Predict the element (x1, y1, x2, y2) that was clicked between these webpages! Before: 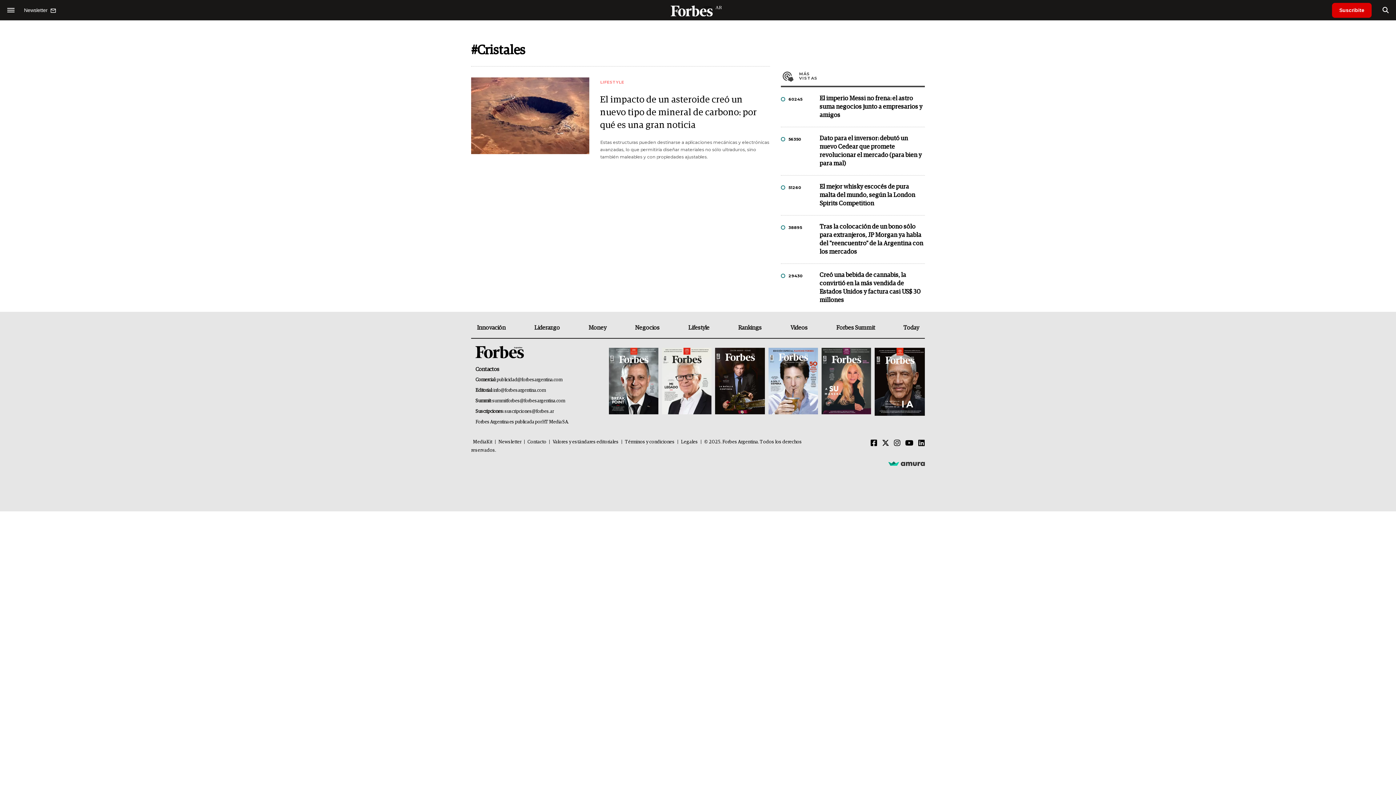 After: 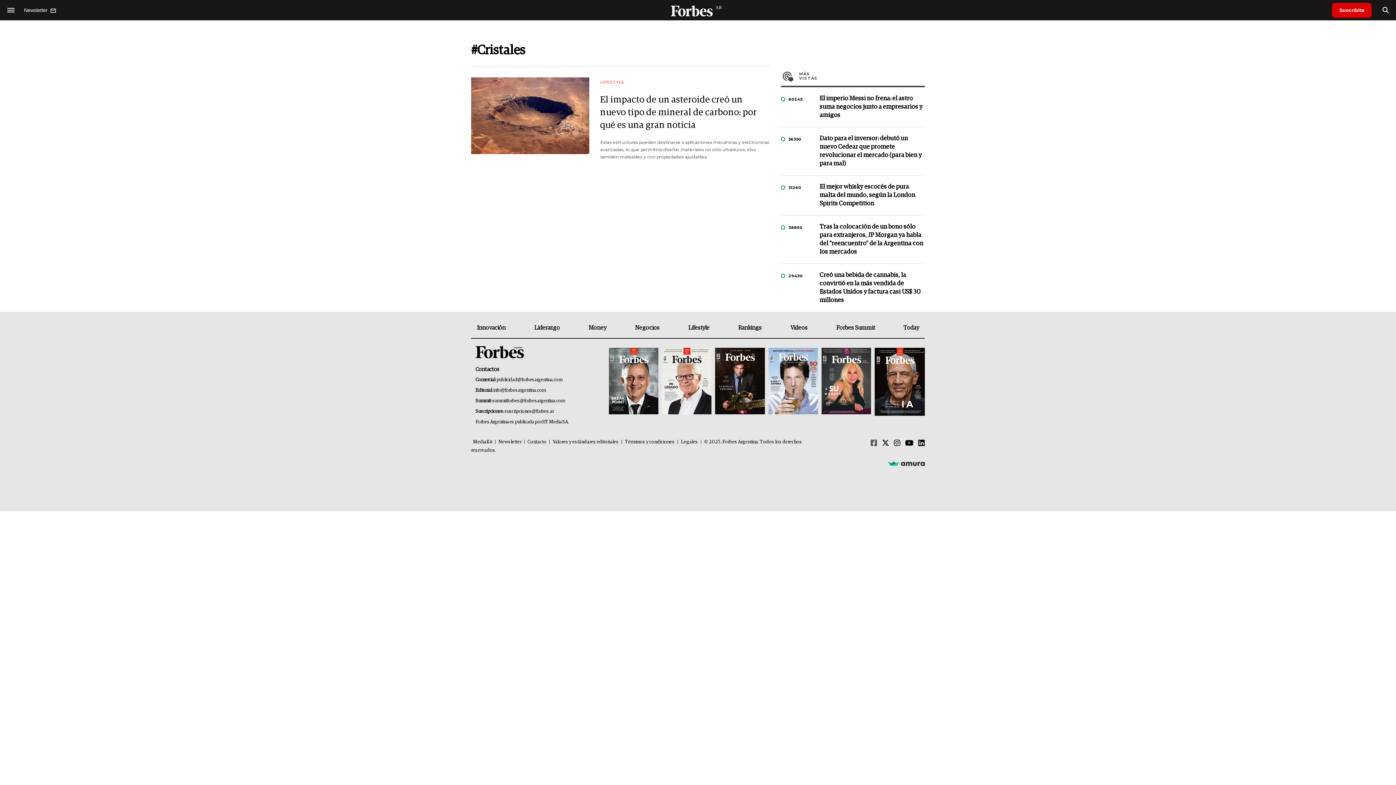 Action: label: Facebook bbox: (870, 438, 877, 449)